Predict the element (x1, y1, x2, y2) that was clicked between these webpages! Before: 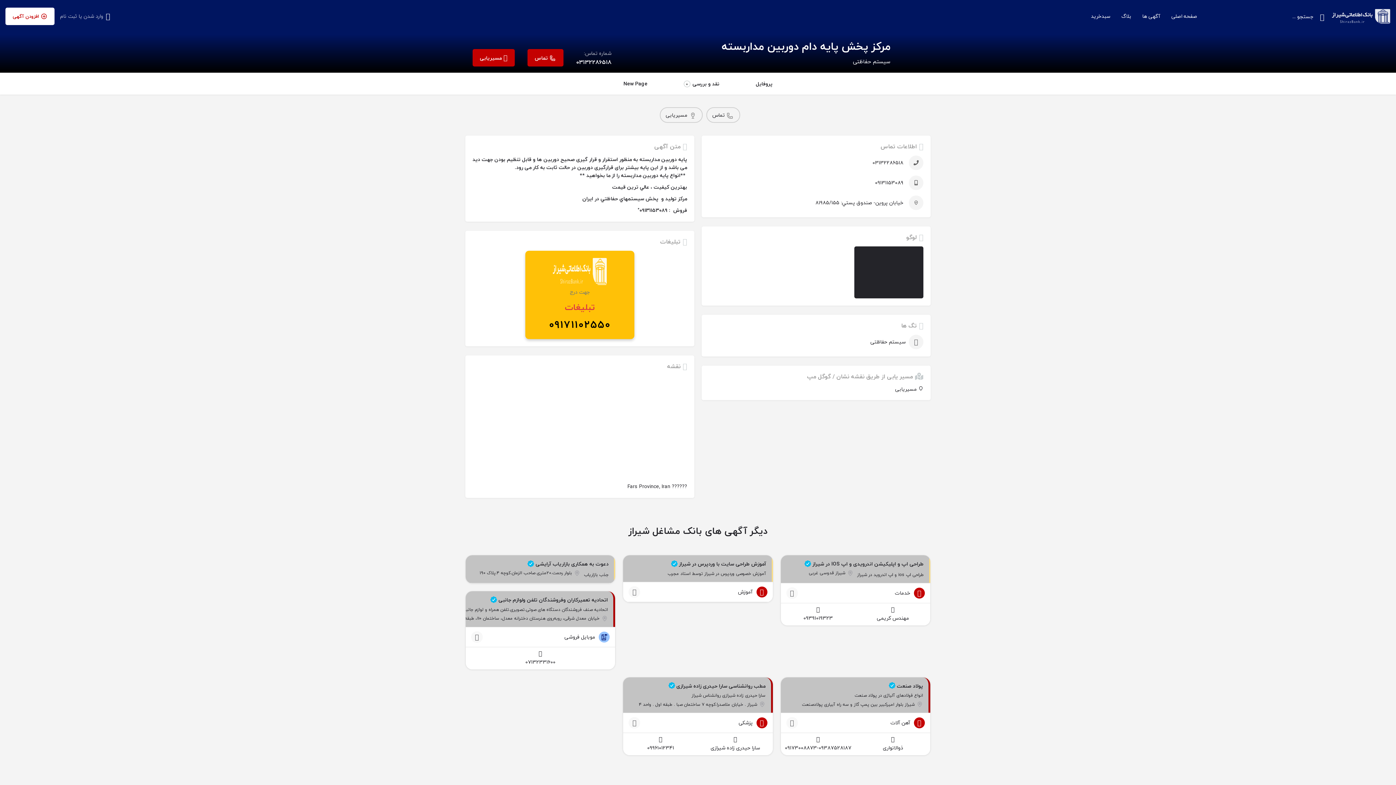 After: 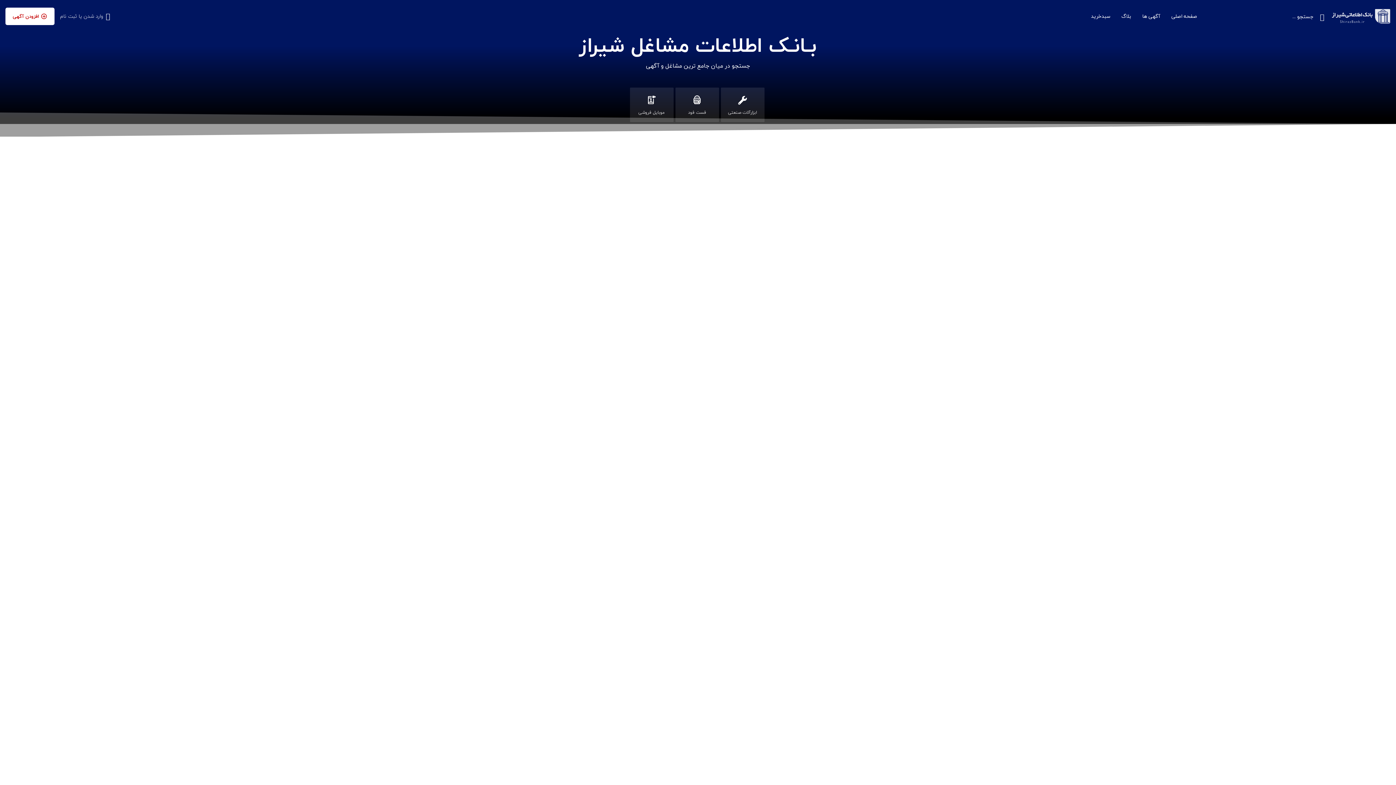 Action: label: Site logo bbox: (1330, 10, 1390, 19)